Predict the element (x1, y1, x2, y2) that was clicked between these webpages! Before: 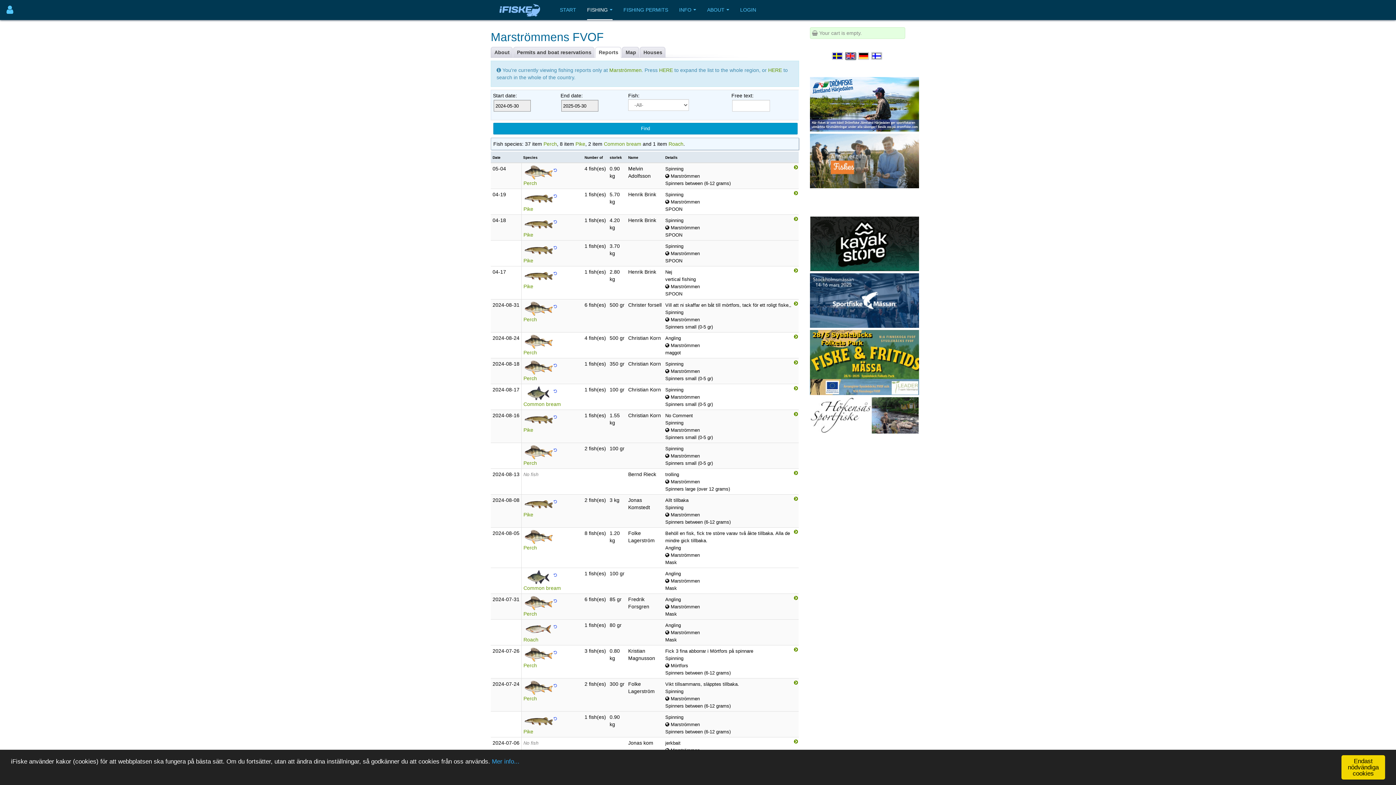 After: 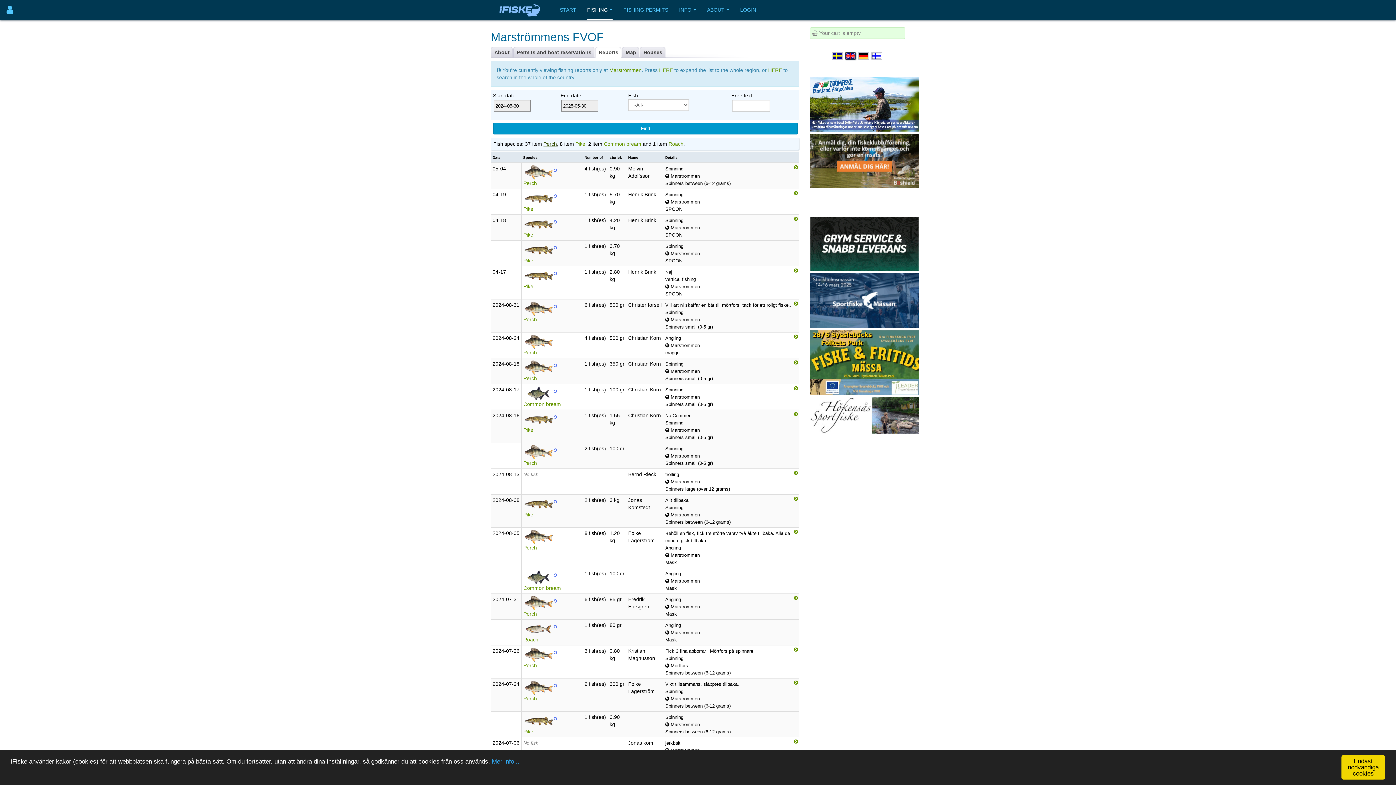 Action: bbox: (543, 141, 557, 146) label: Perch